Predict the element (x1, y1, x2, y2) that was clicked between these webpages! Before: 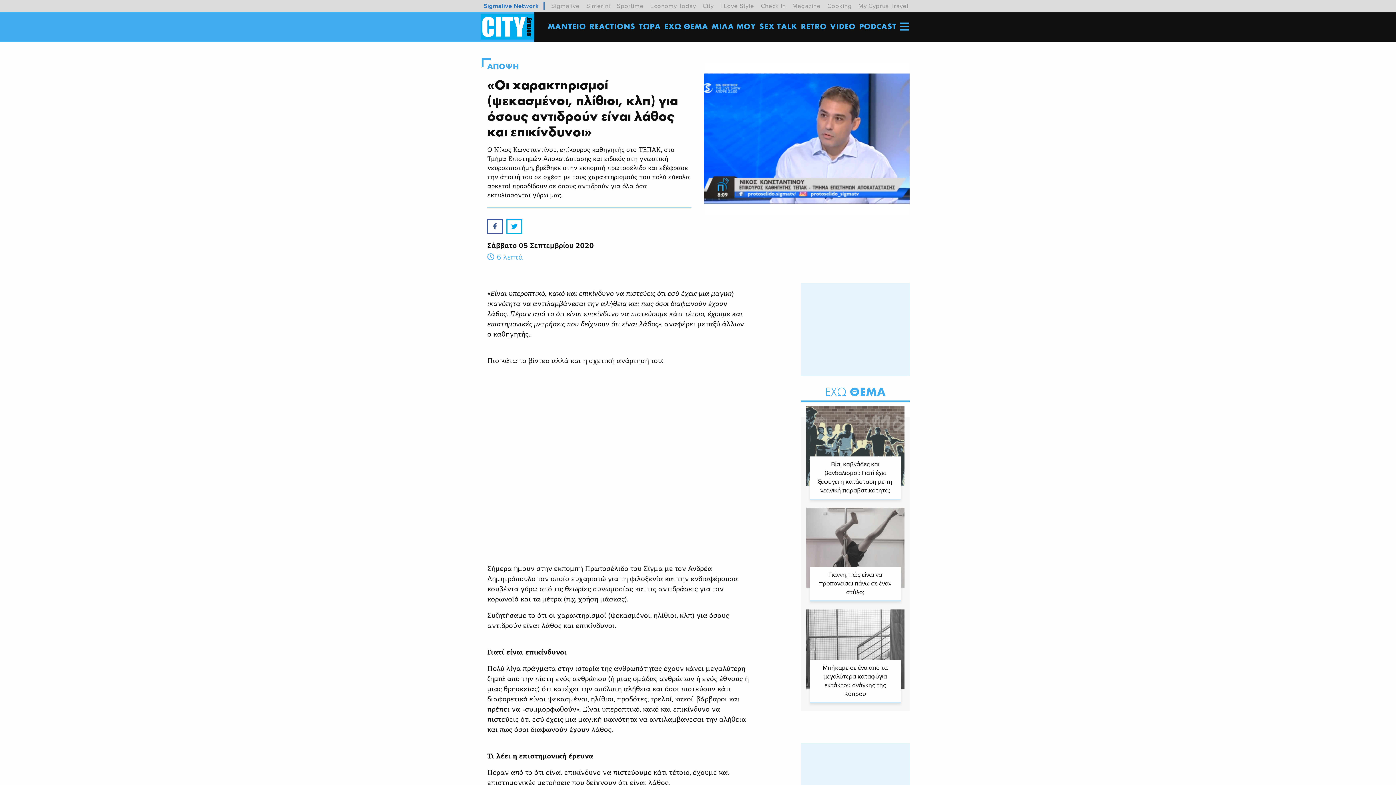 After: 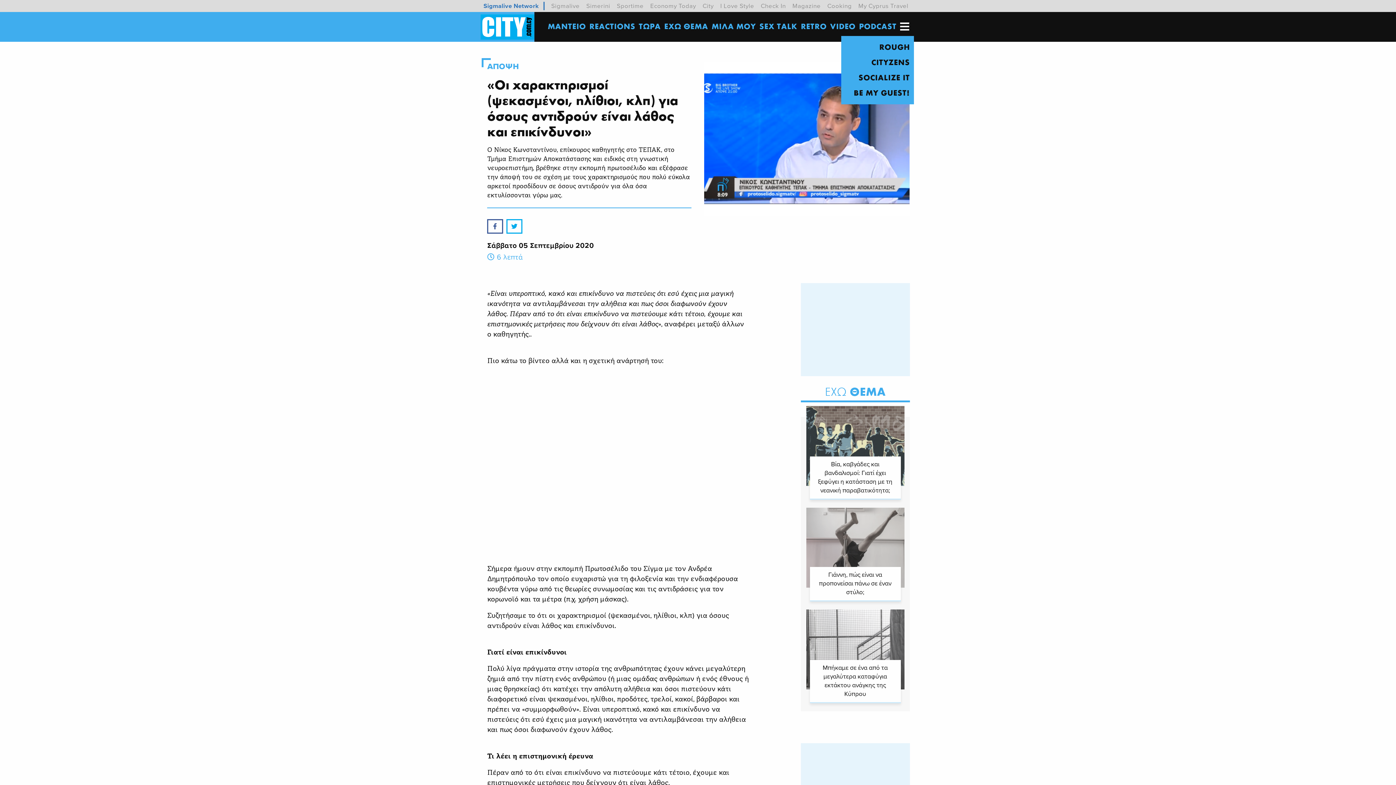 Action: bbox: (899, 21, 909, 32) label: 
                                
                                    
                                    
                                    
                                
                                ολες οι στηλες 
                            